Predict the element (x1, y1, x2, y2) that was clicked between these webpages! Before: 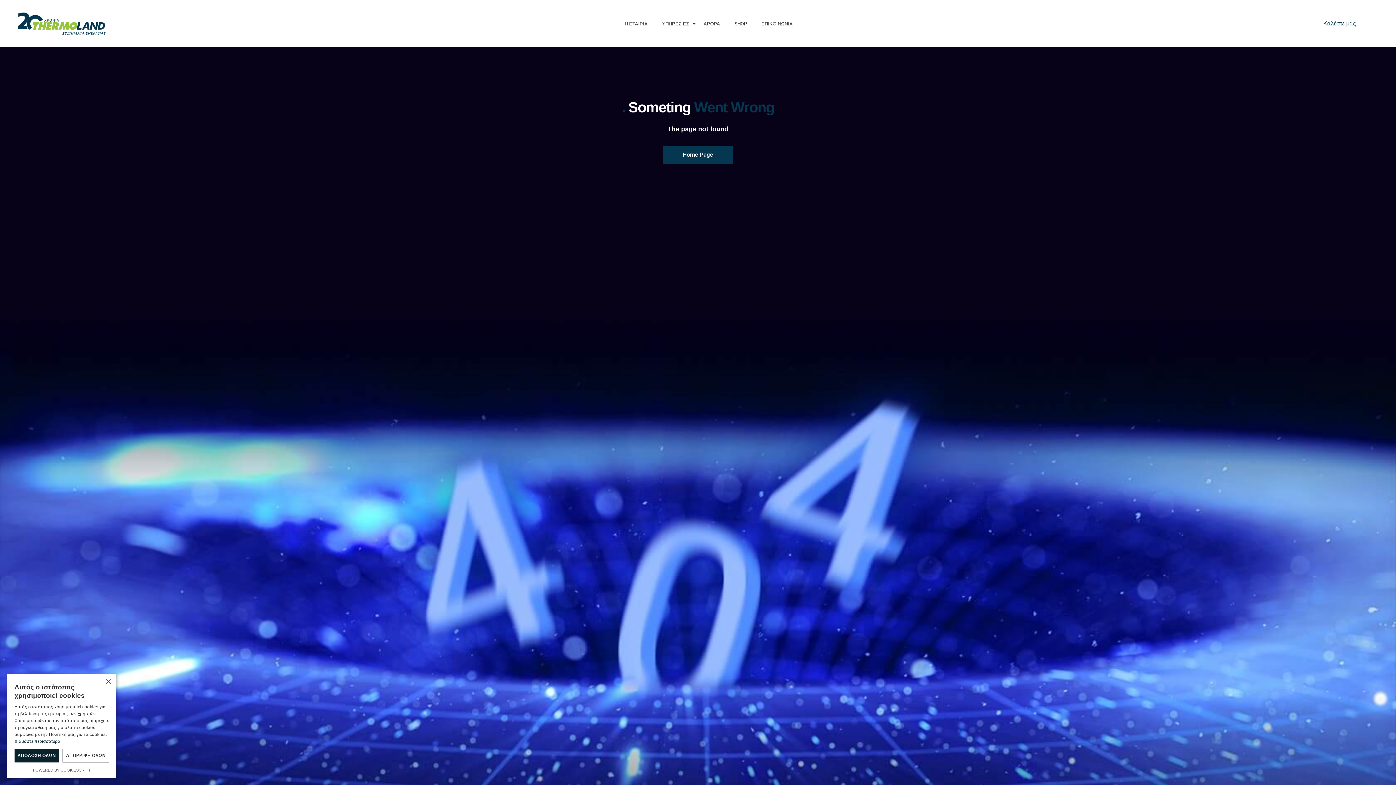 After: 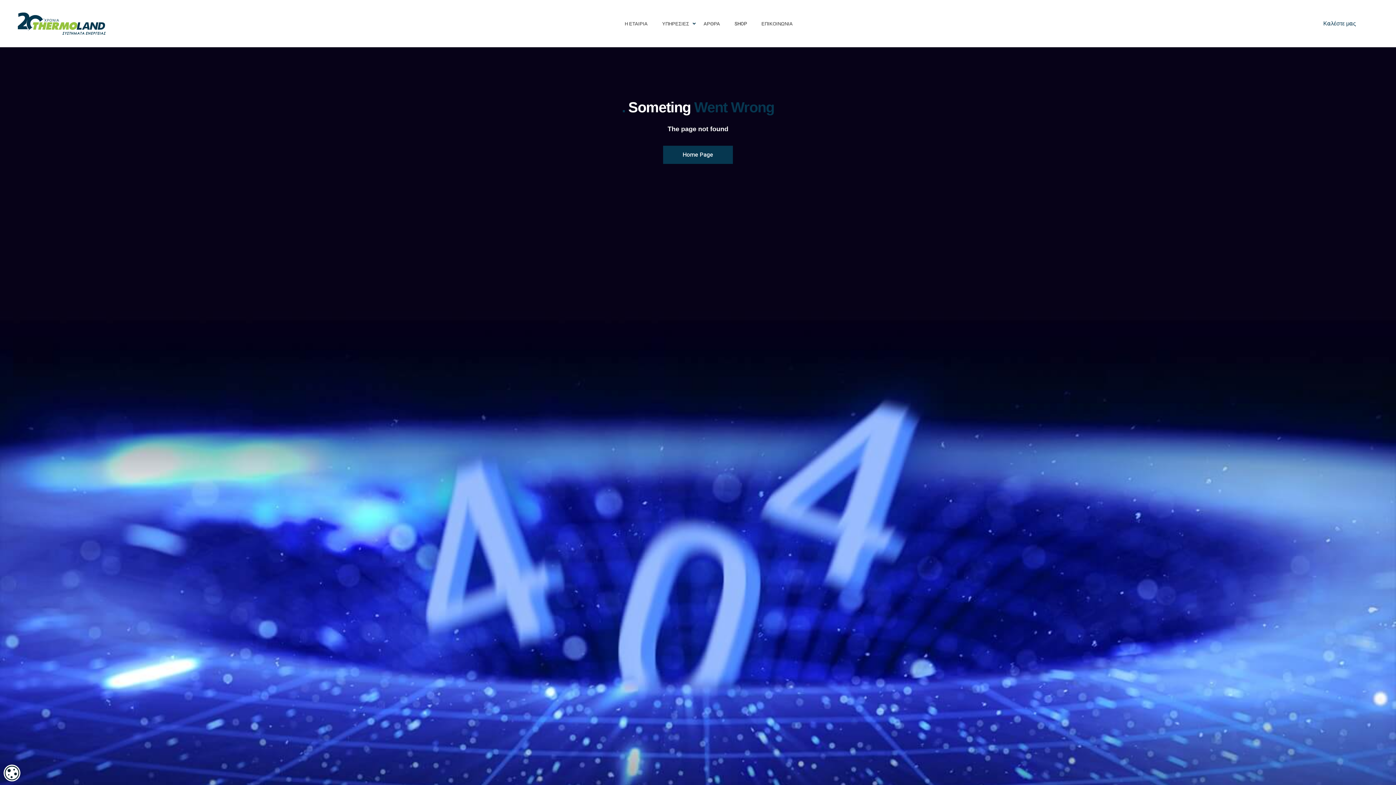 Action: bbox: (62, 749, 109, 762) label: ΑΠΟΡΡΙΨΗ ΟΛΩΝ